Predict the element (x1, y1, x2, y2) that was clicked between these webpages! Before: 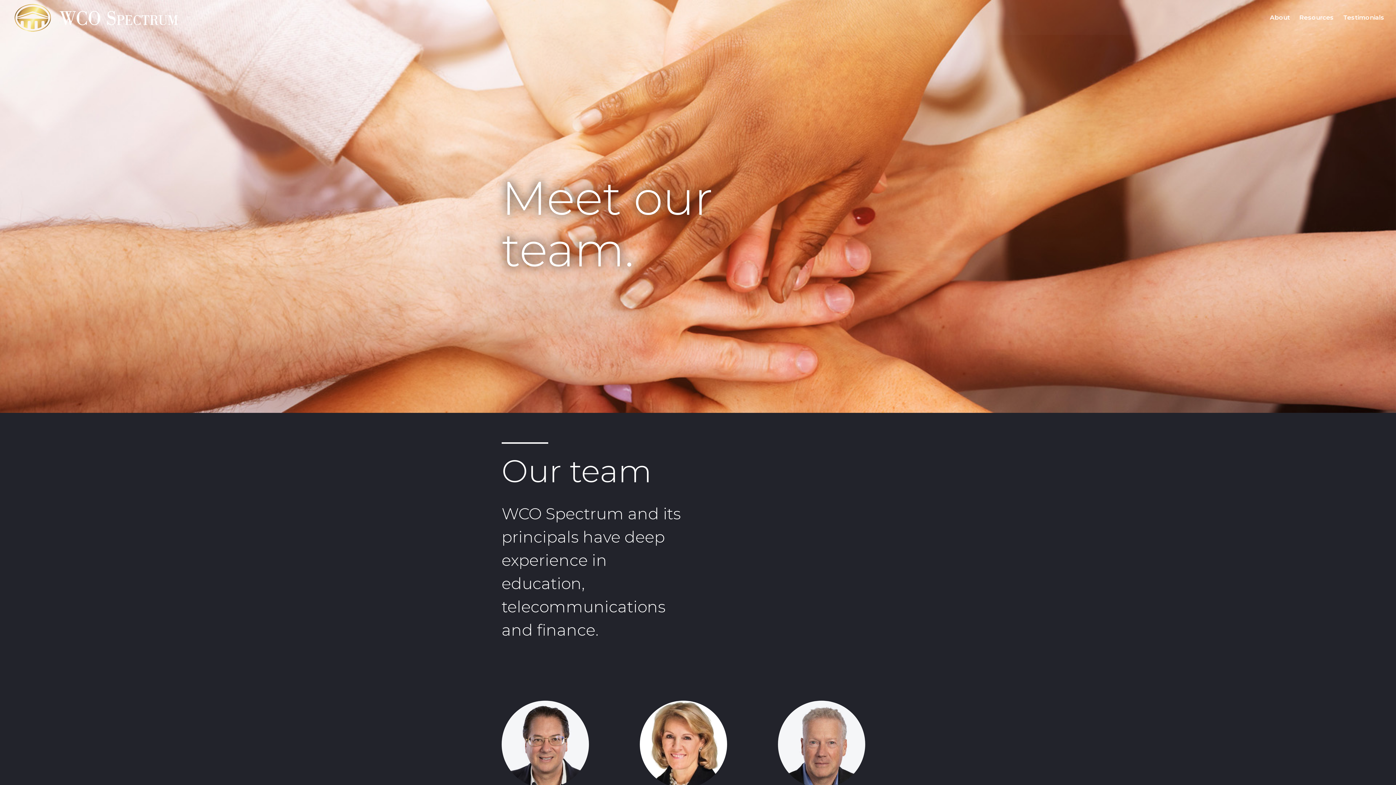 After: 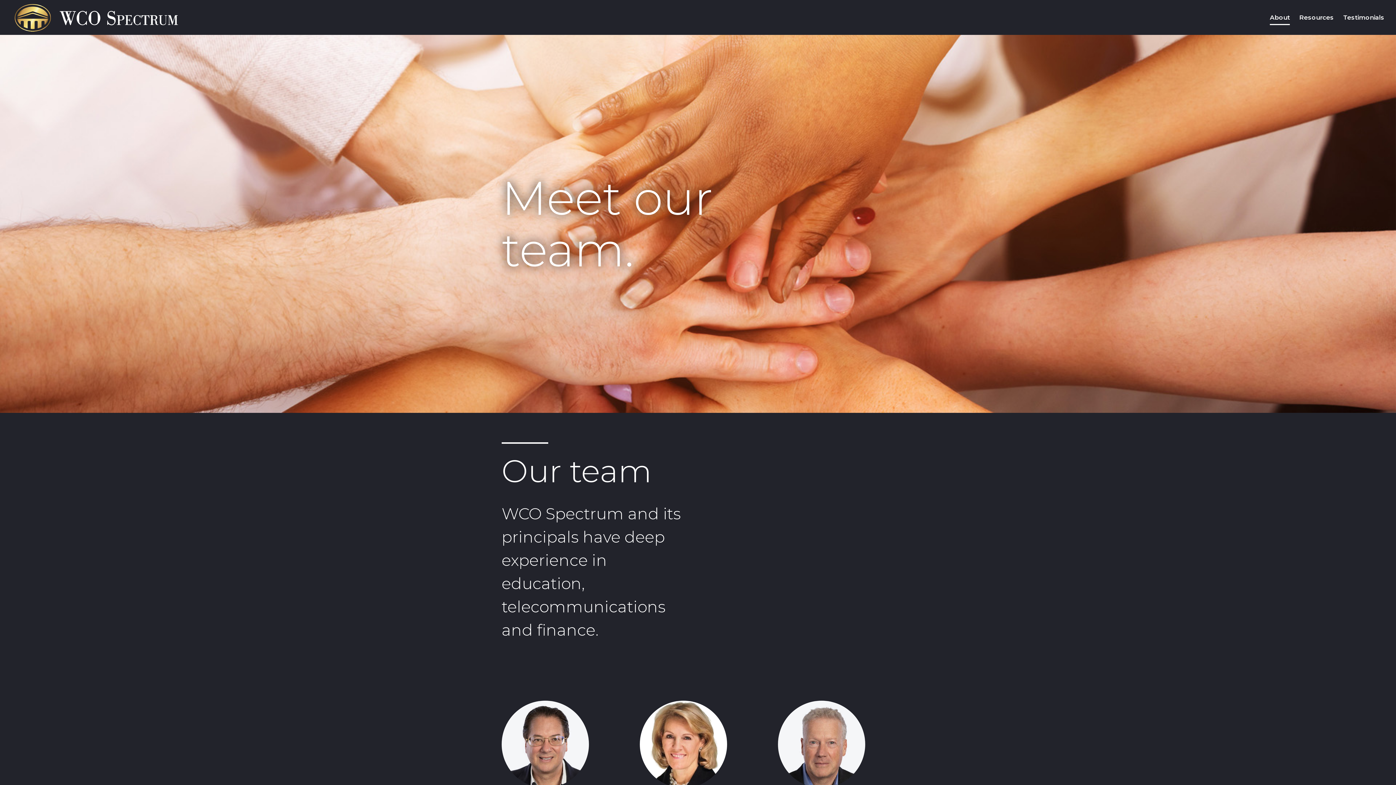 Action: bbox: (1270, 14, 1290, 34) label: About